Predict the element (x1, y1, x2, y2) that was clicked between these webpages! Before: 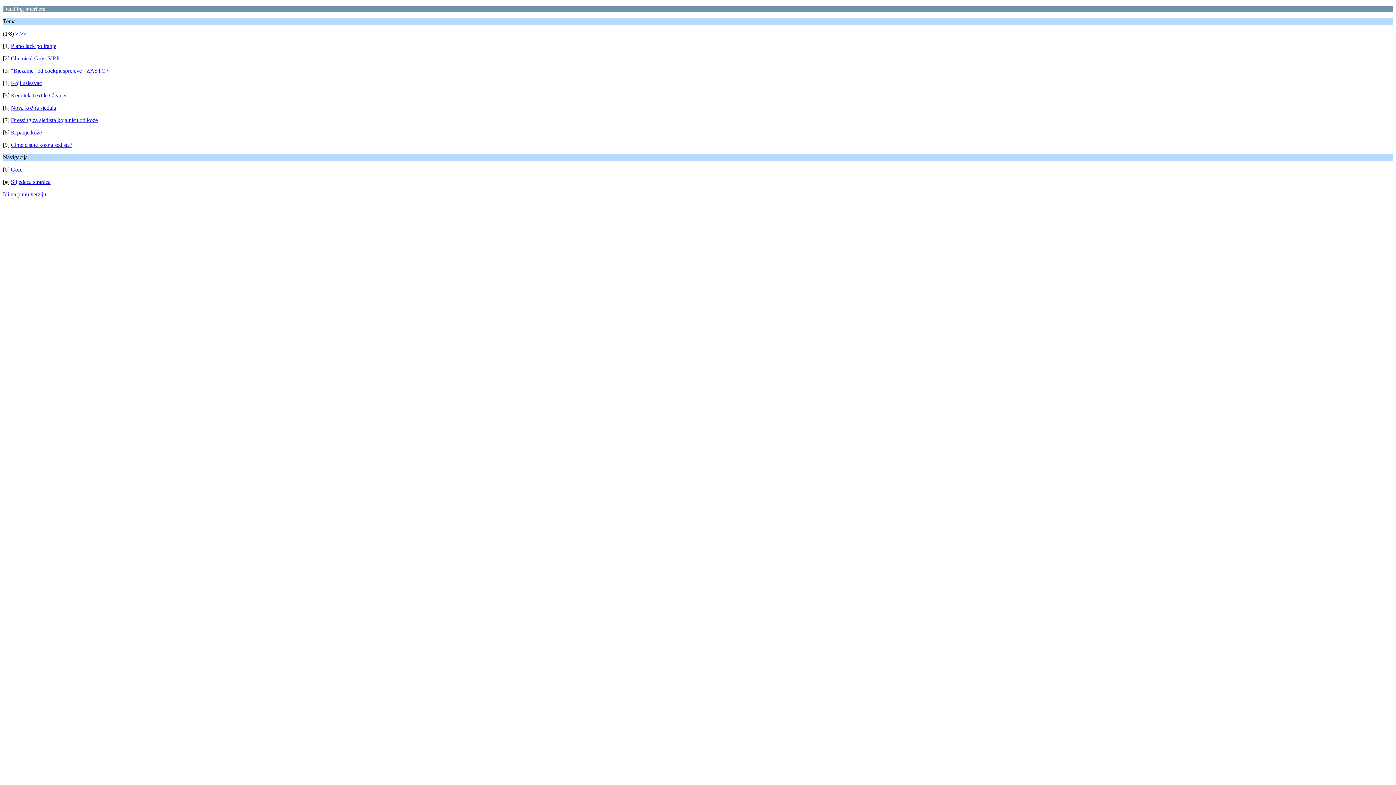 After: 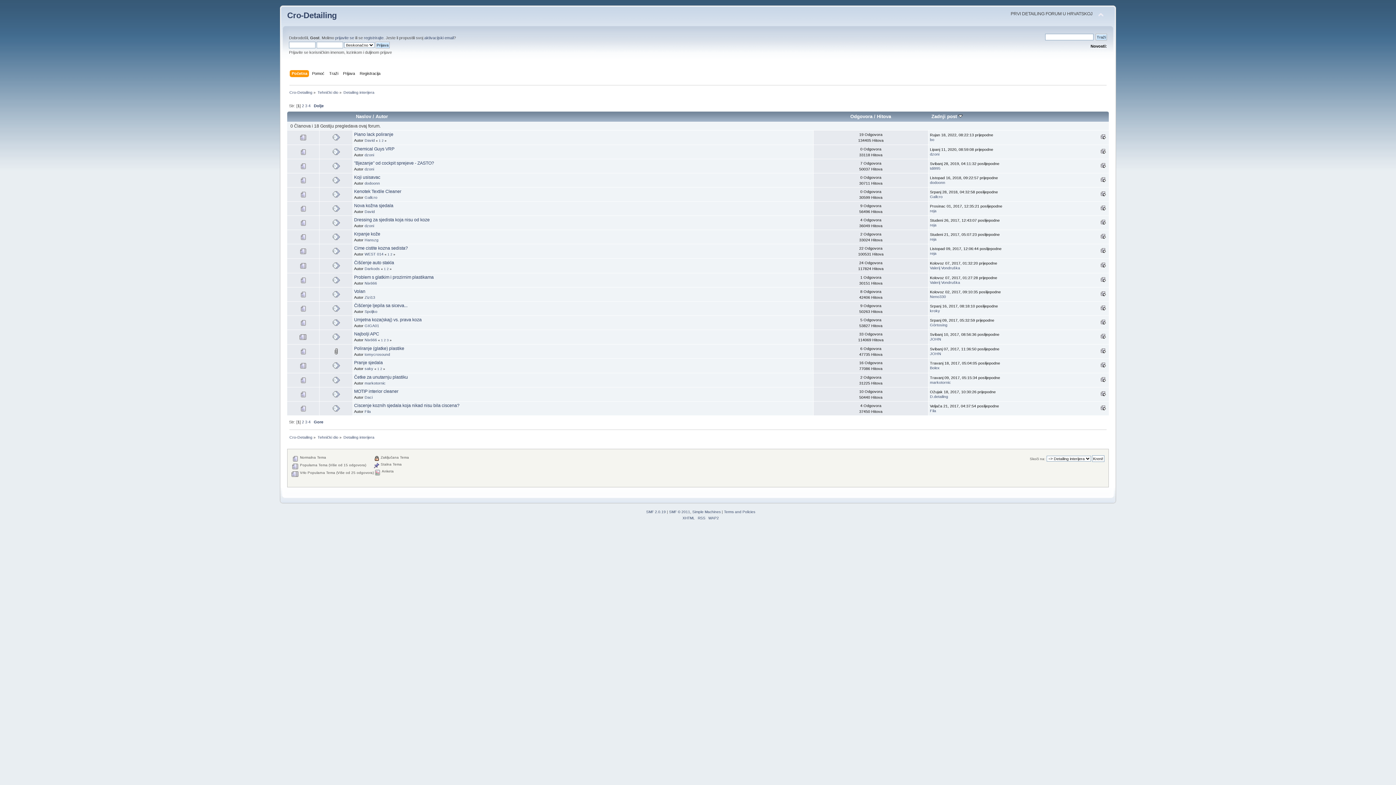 Action: bbox: (2, 191, 46, 197) label: Idi na punu verziju